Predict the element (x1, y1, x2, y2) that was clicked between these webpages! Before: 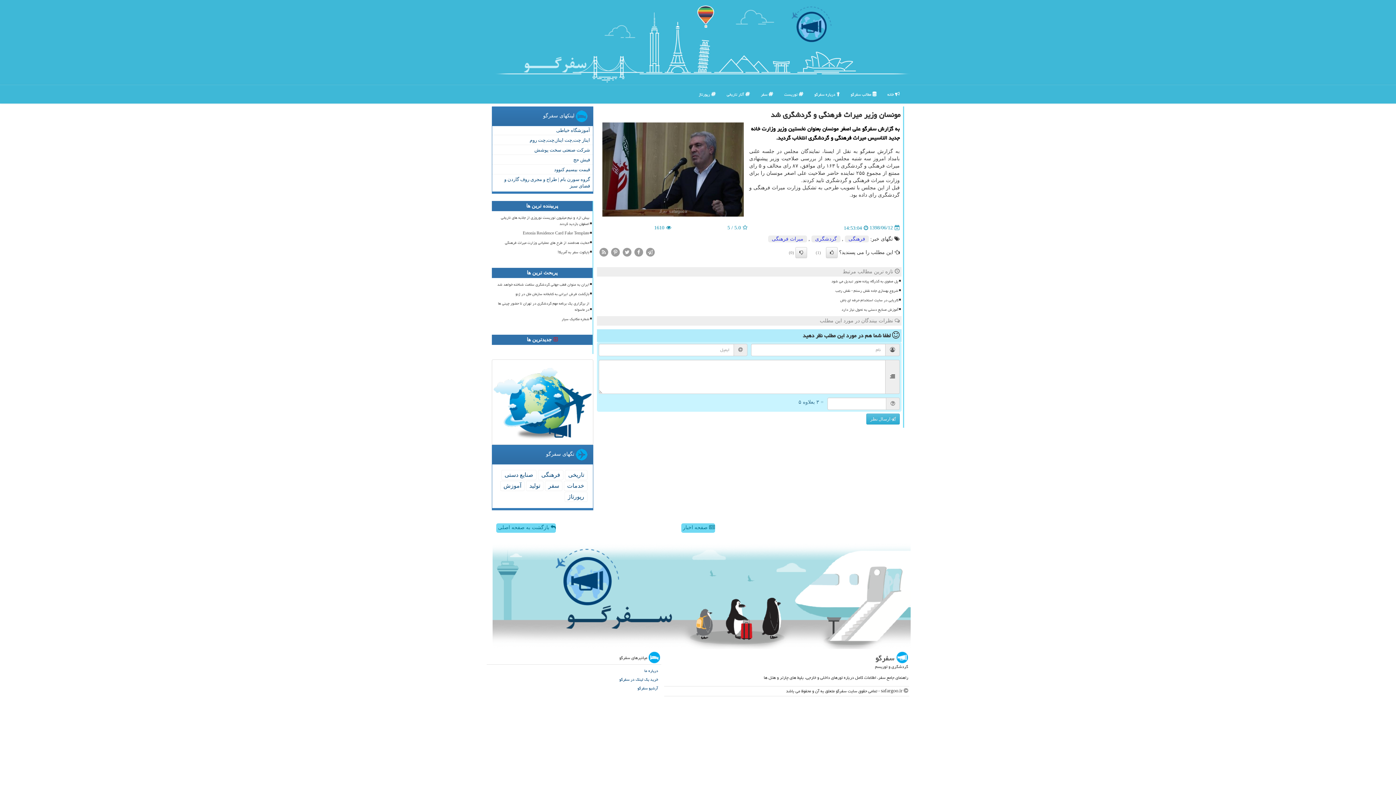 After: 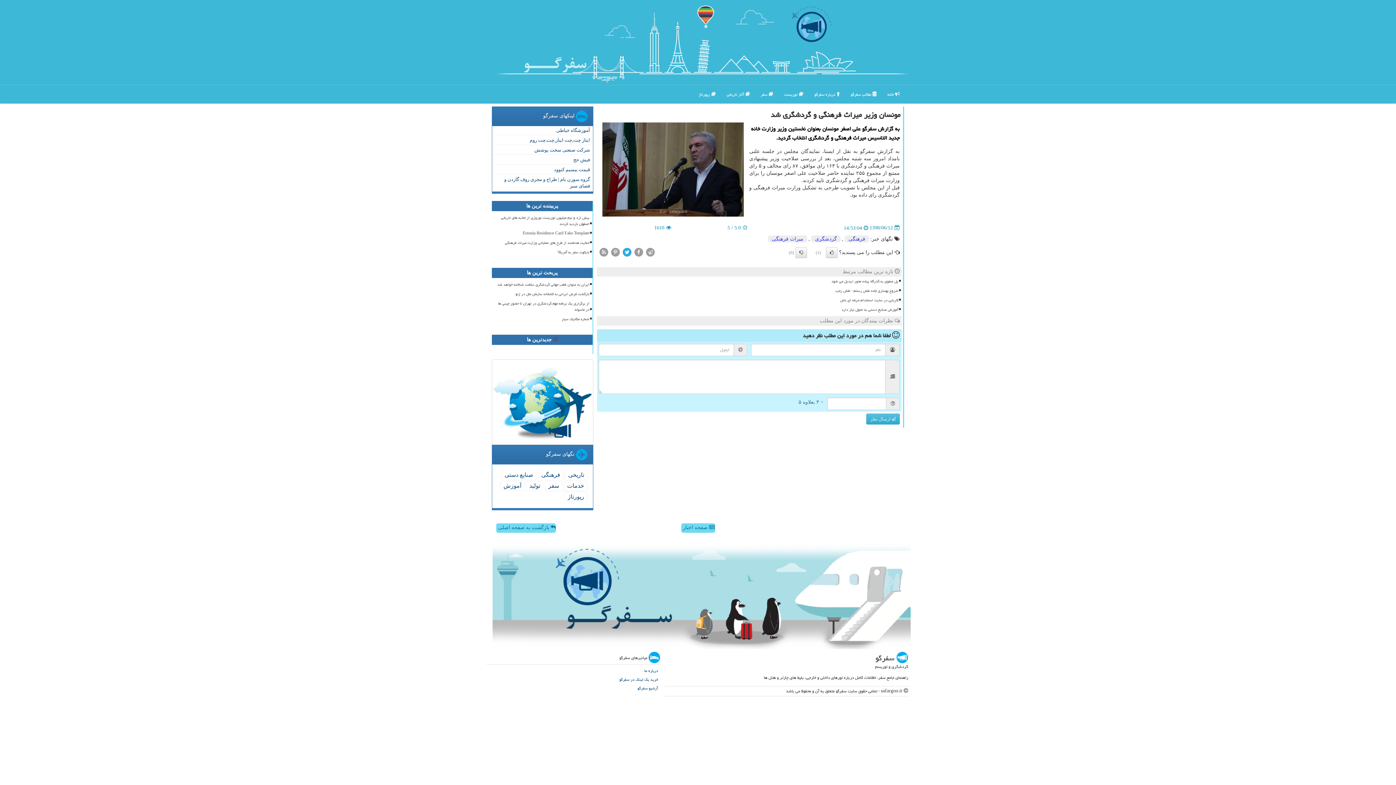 Action: bbox: (622, 249, 632, 254)